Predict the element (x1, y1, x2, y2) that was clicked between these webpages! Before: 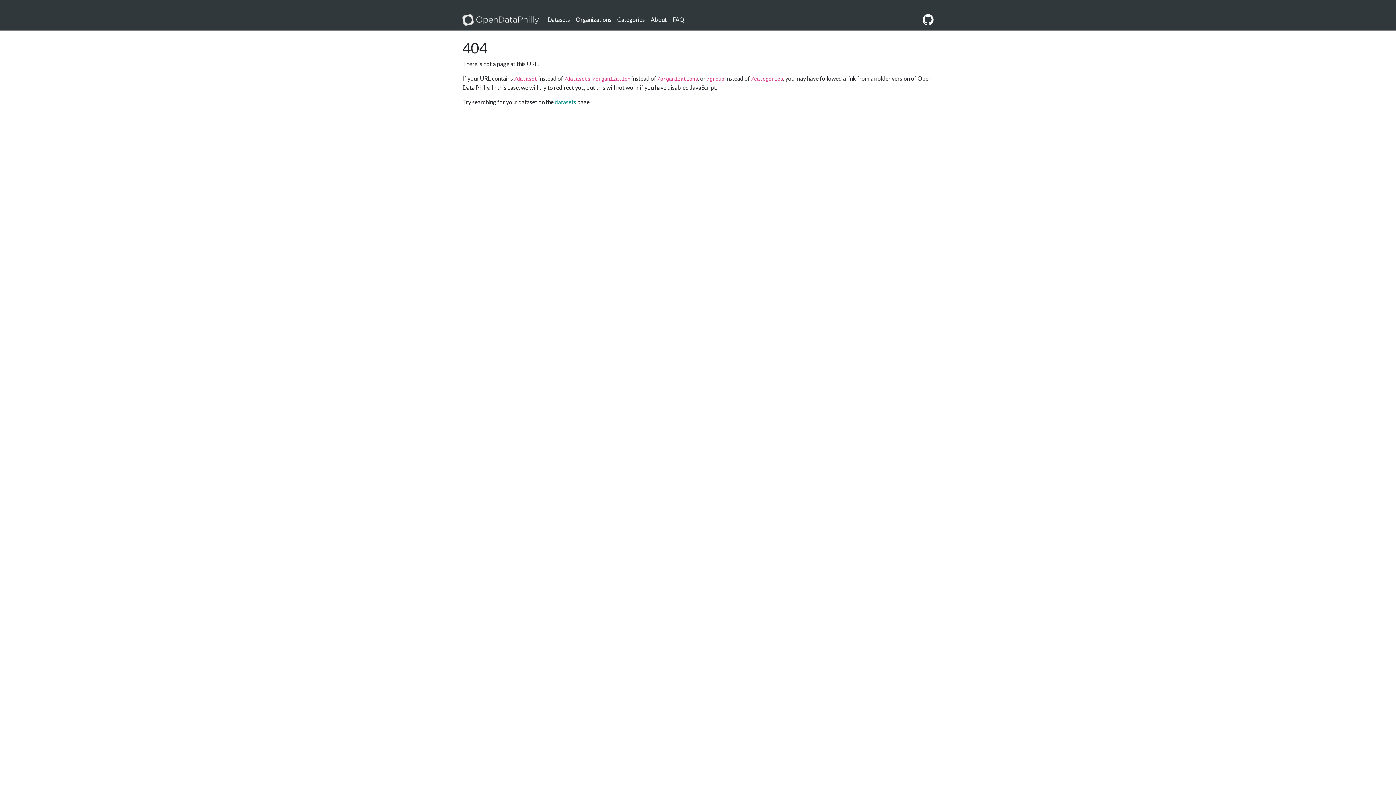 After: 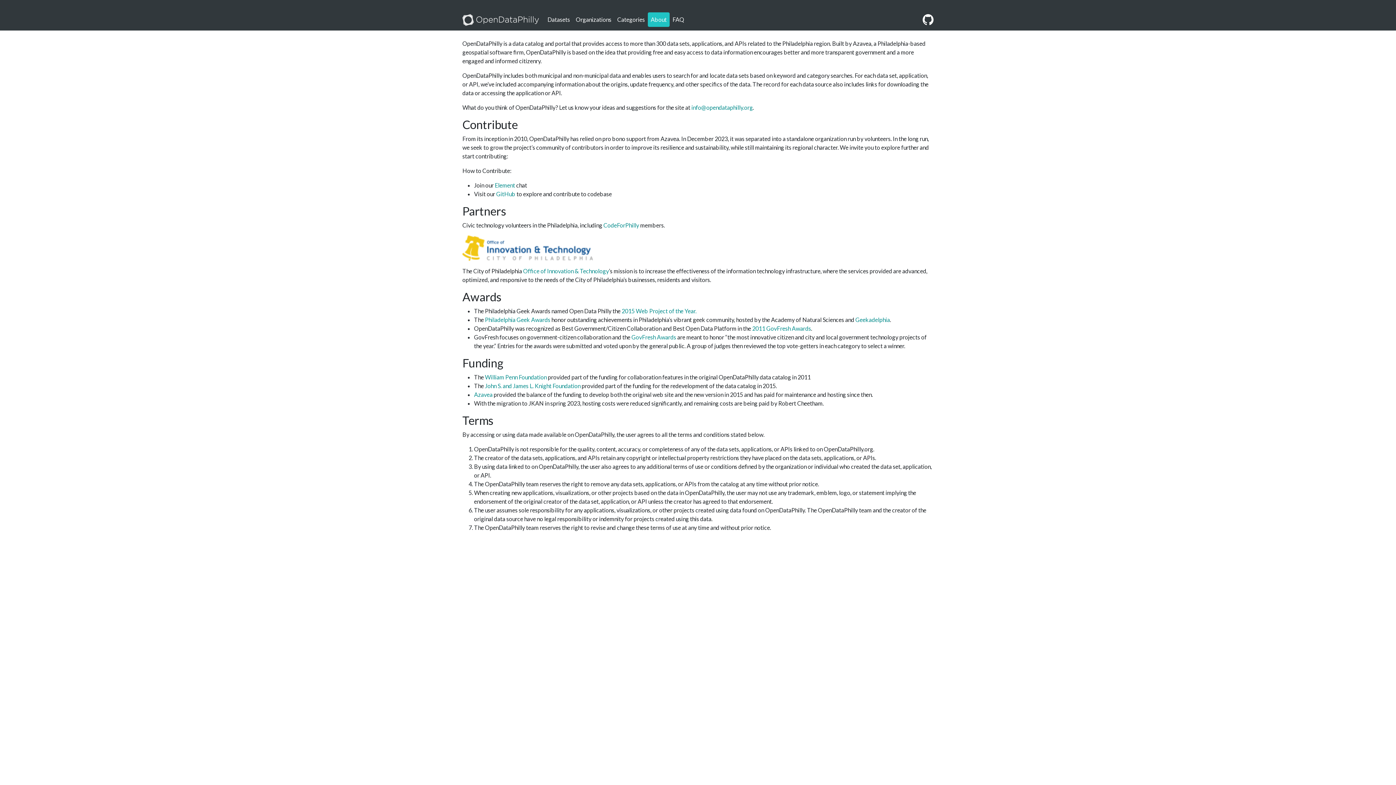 Action: bbox: (648, 12, 669, 26) label: About